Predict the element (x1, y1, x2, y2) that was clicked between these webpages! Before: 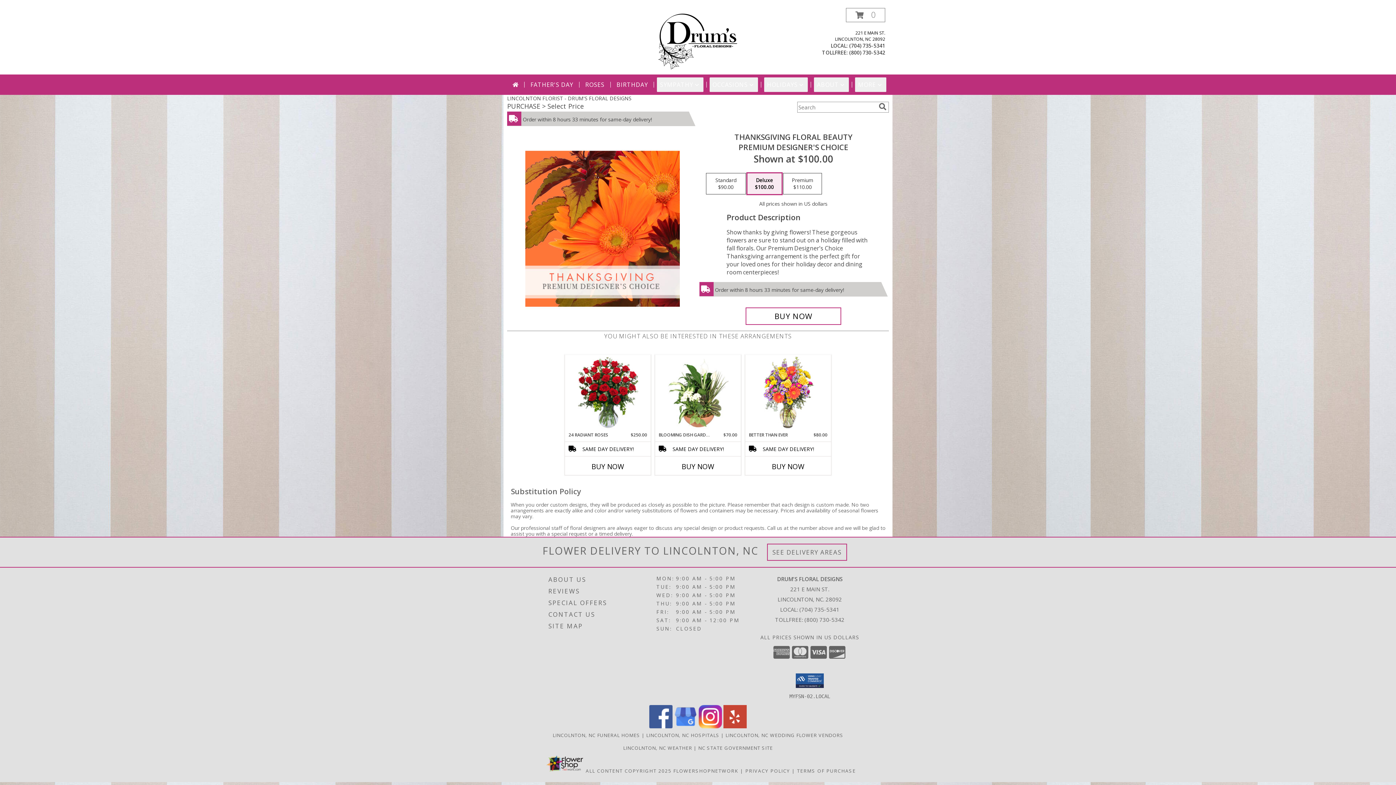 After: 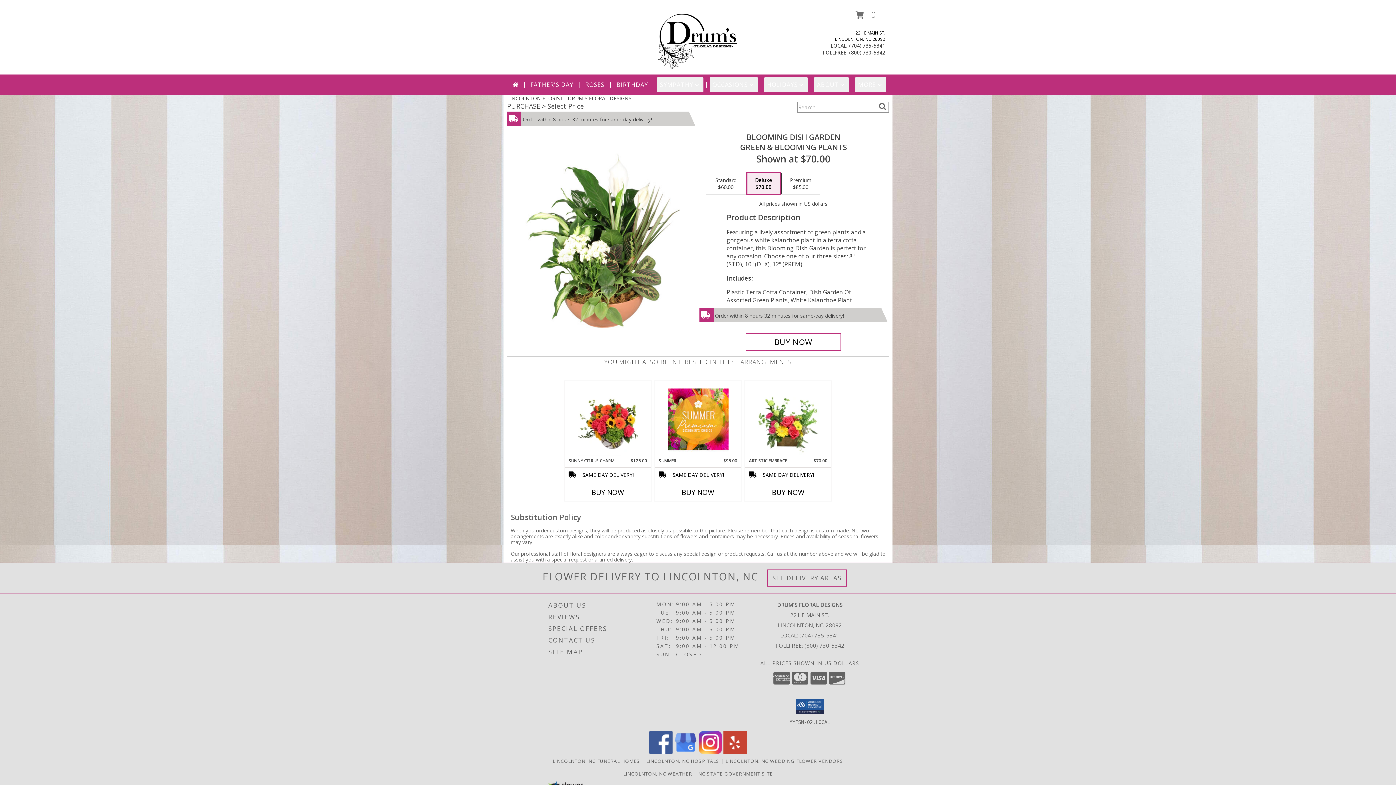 Action: bbox: (667, 356, 728, 430) label: View Blooming Dish Garden Green & Blooming Plants Info